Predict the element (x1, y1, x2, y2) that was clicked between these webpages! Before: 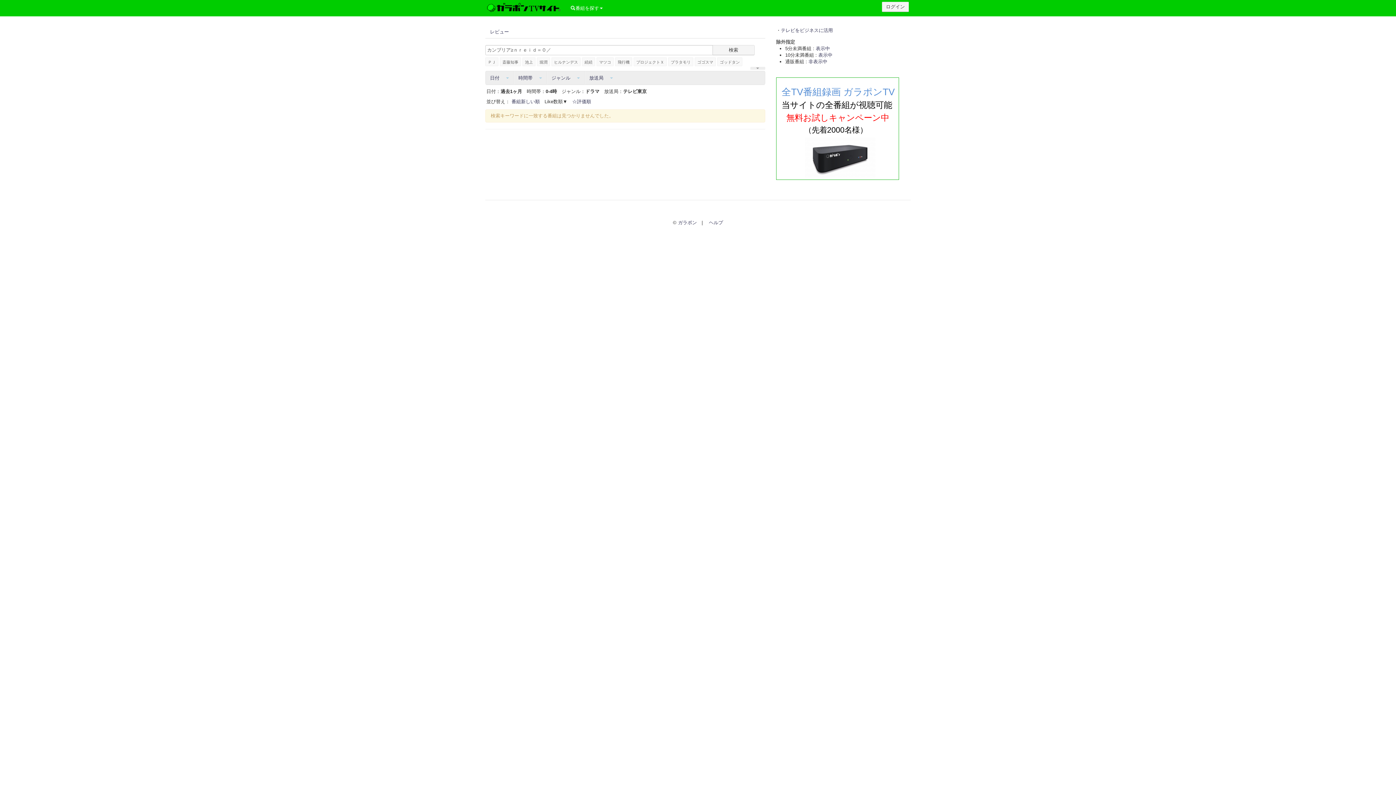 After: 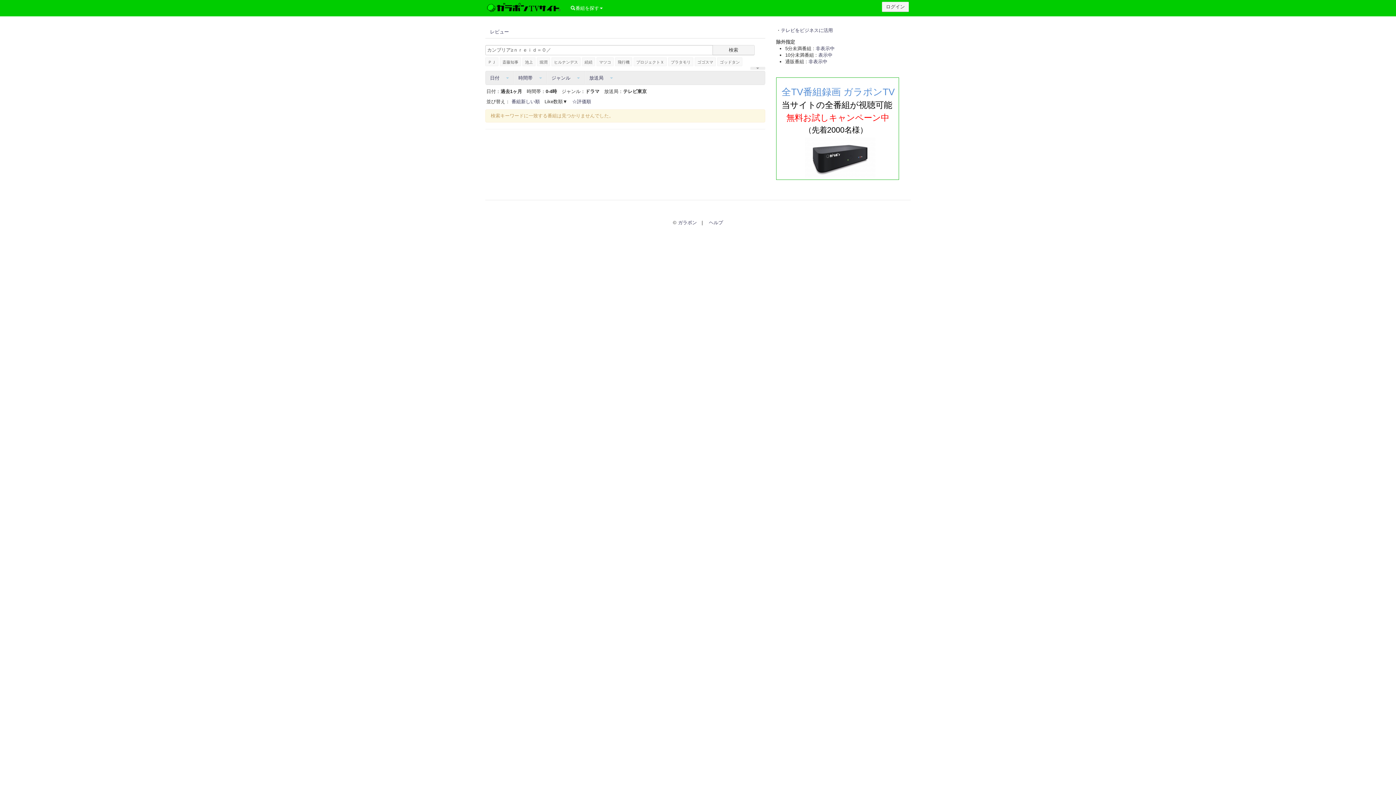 Action: label: 表示中 bbox: (816, 45, 830, 51)